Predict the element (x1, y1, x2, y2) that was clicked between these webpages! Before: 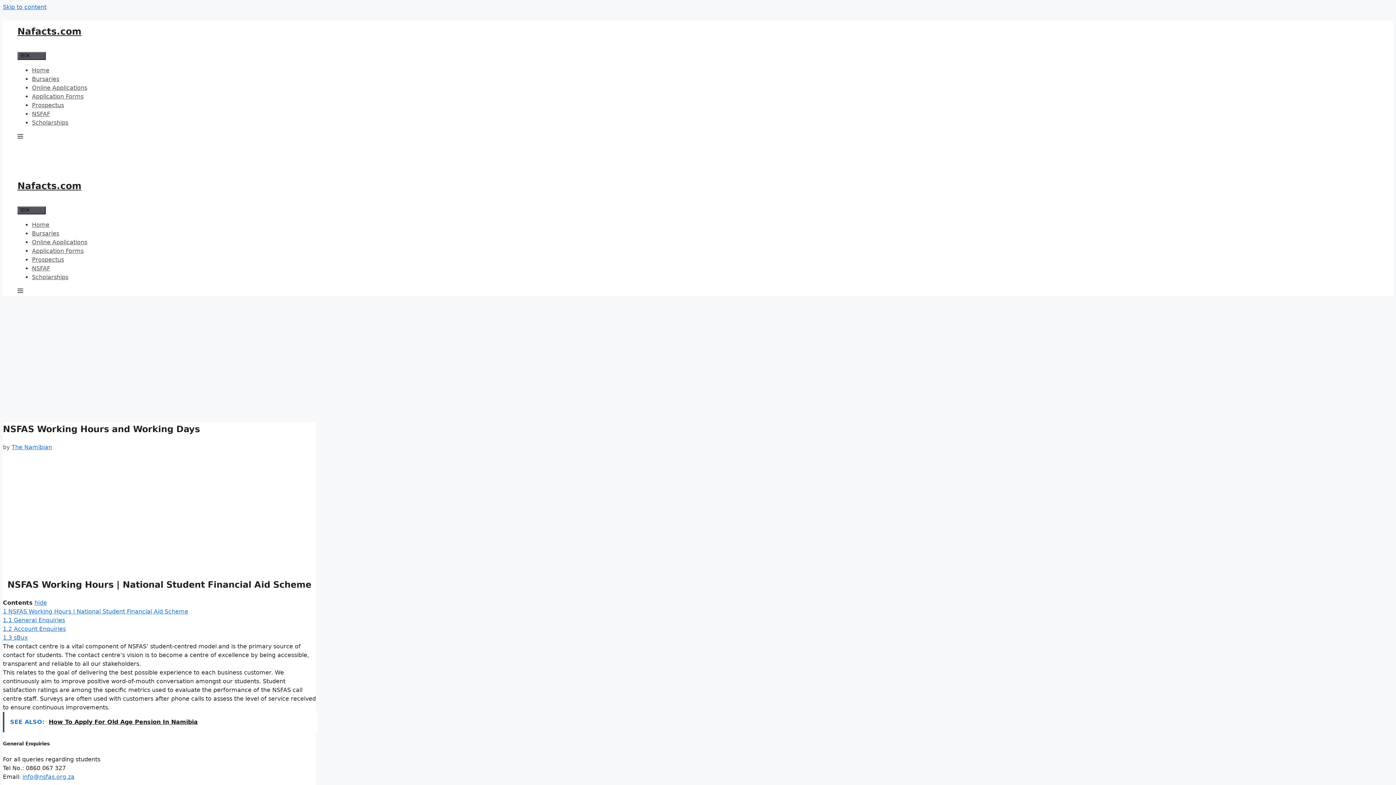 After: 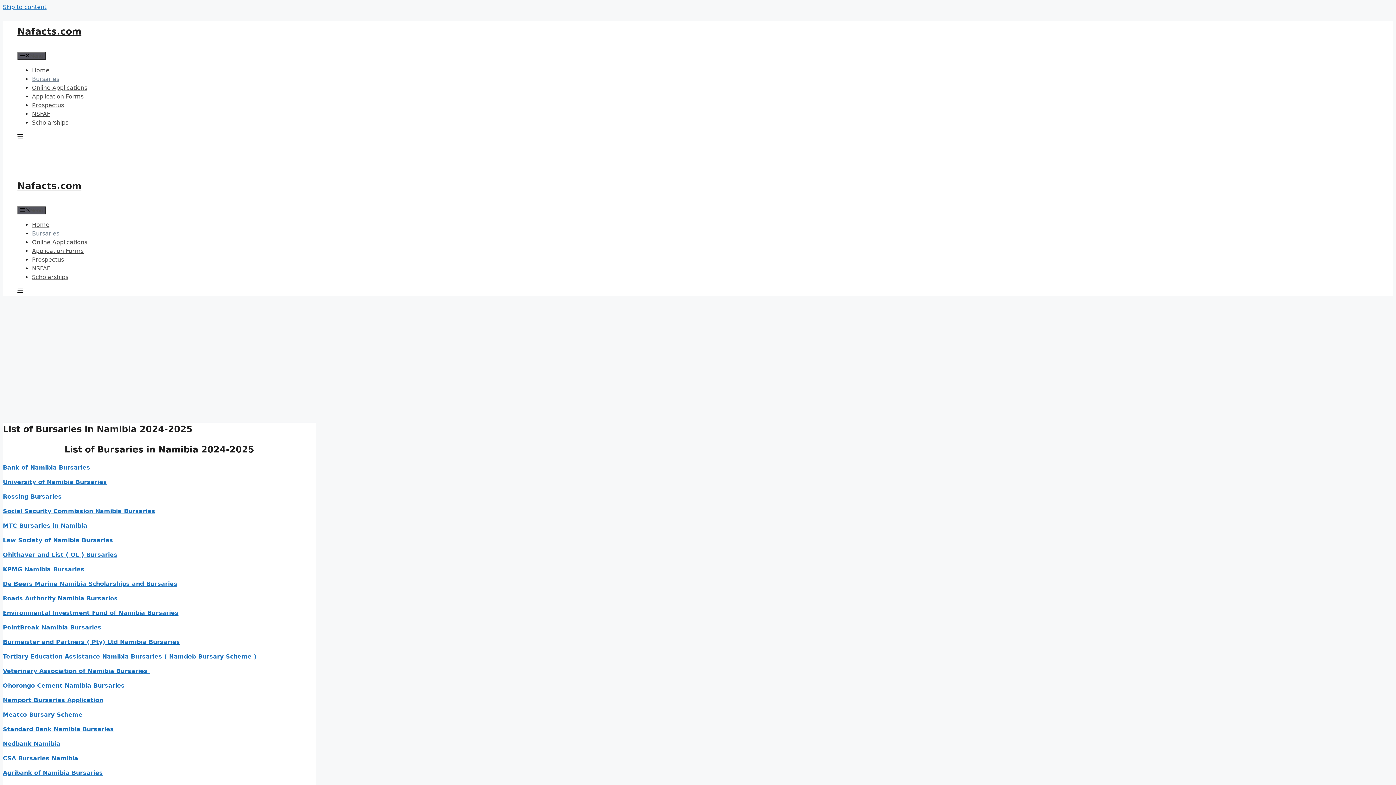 Action: bbox: (32, 75, 59, 82) label: Bursaries